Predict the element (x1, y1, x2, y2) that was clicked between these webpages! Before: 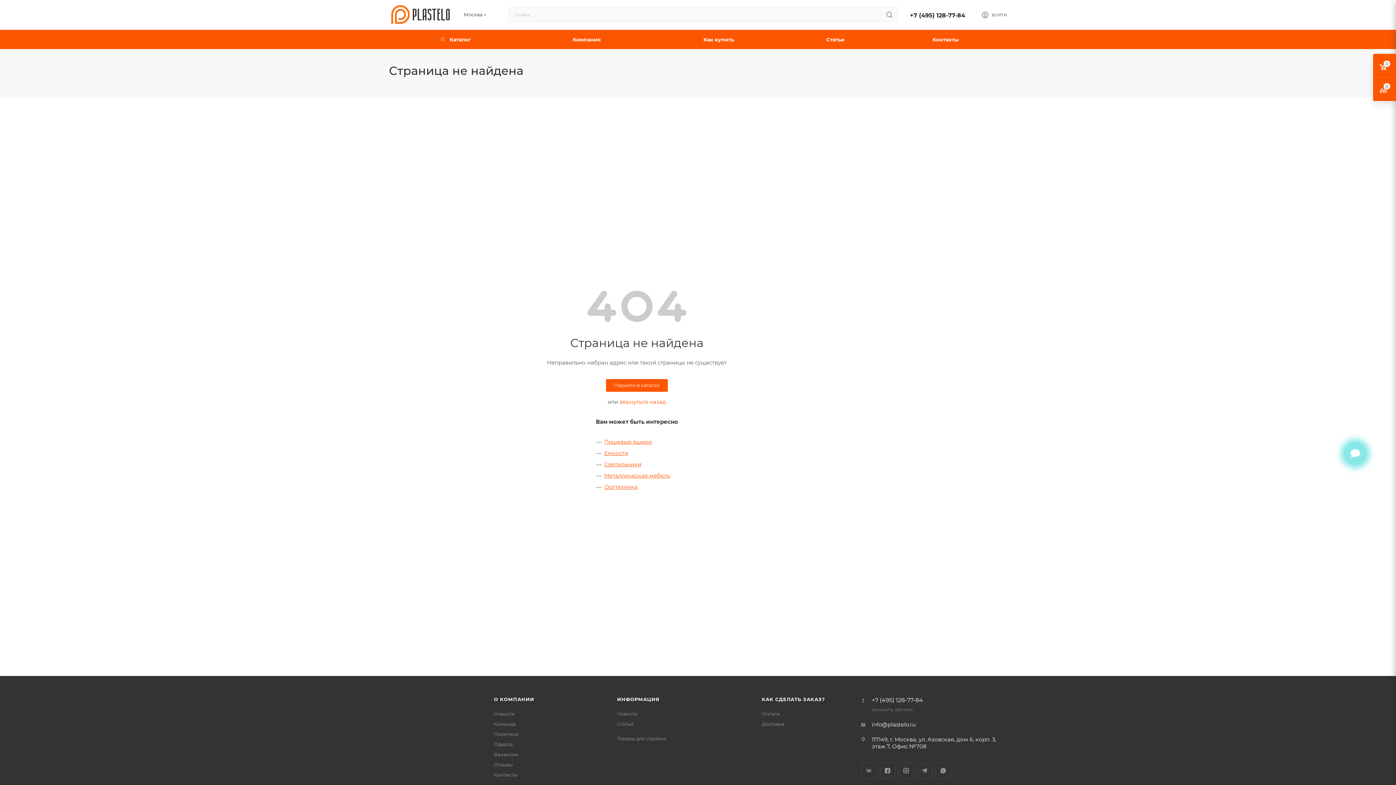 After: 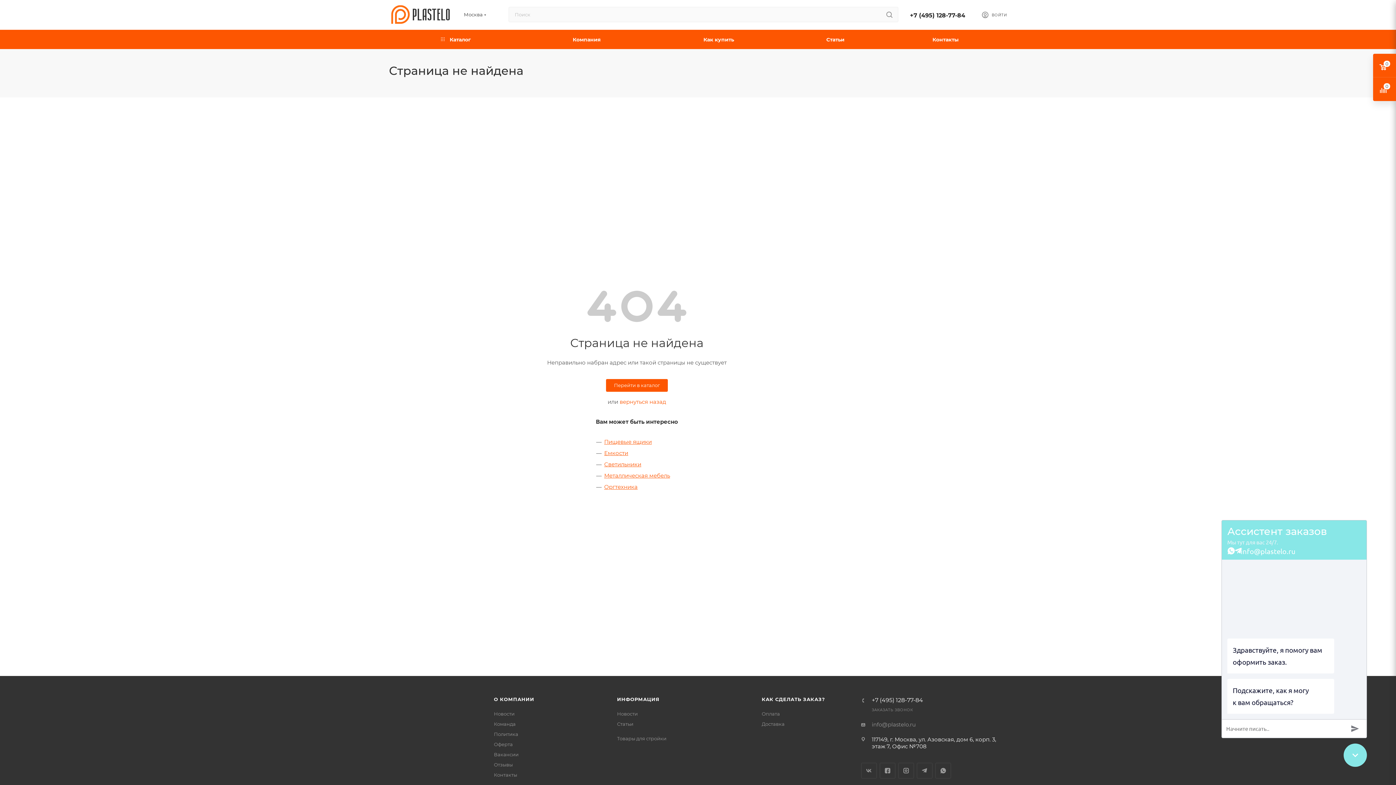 Action: label: info@plastelo.ru bbox: (871, 721, 915, 728)